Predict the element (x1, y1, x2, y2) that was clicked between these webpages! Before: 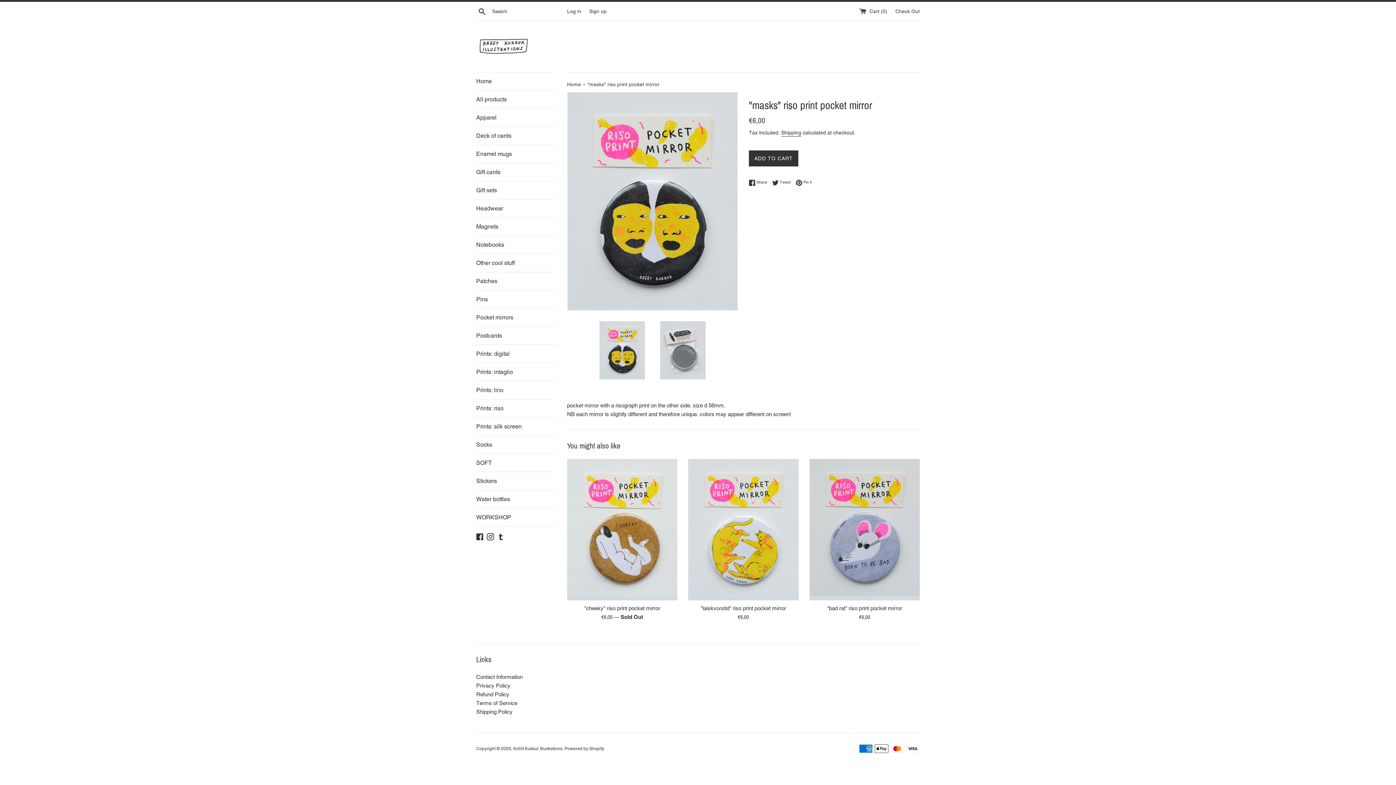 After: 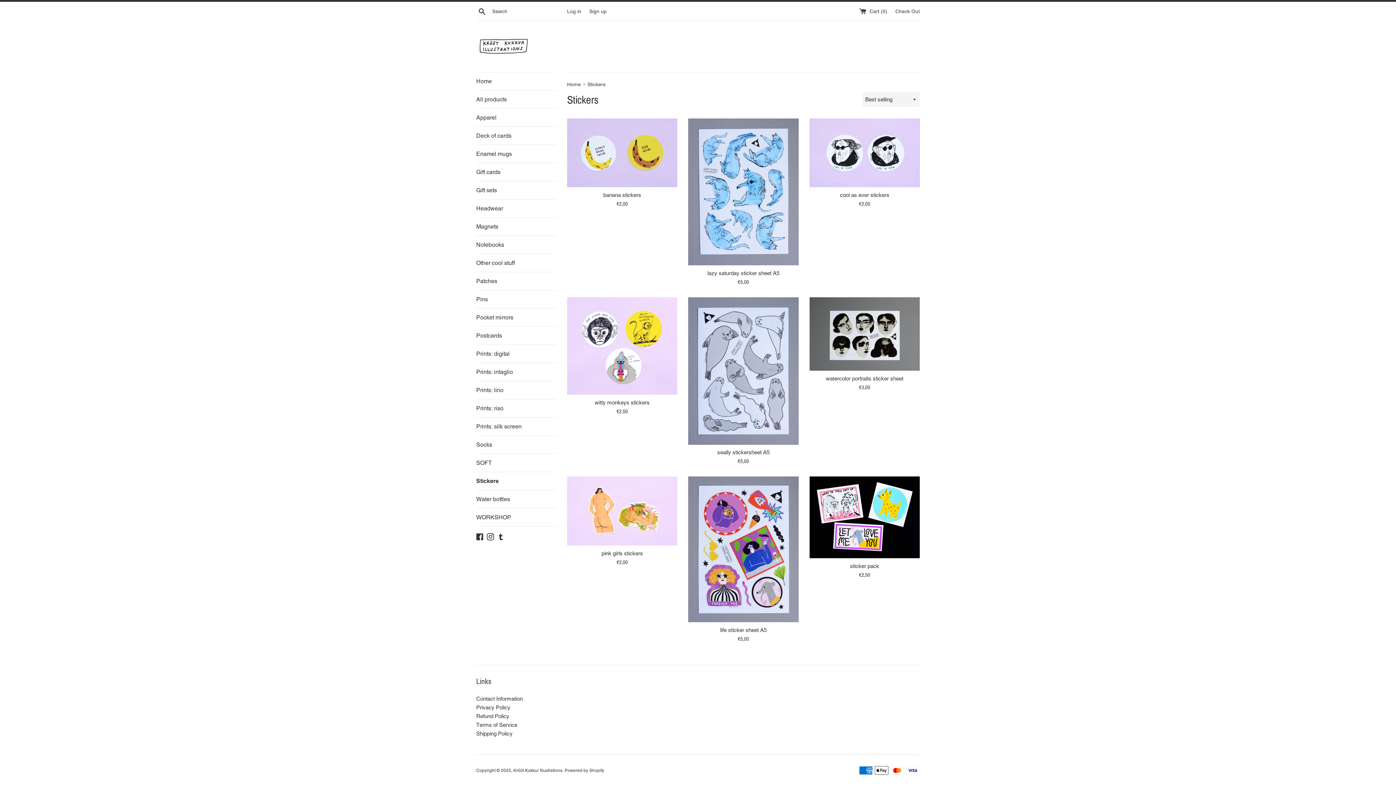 Action: bbox: (476, 472, 556, 490) label: Stickers